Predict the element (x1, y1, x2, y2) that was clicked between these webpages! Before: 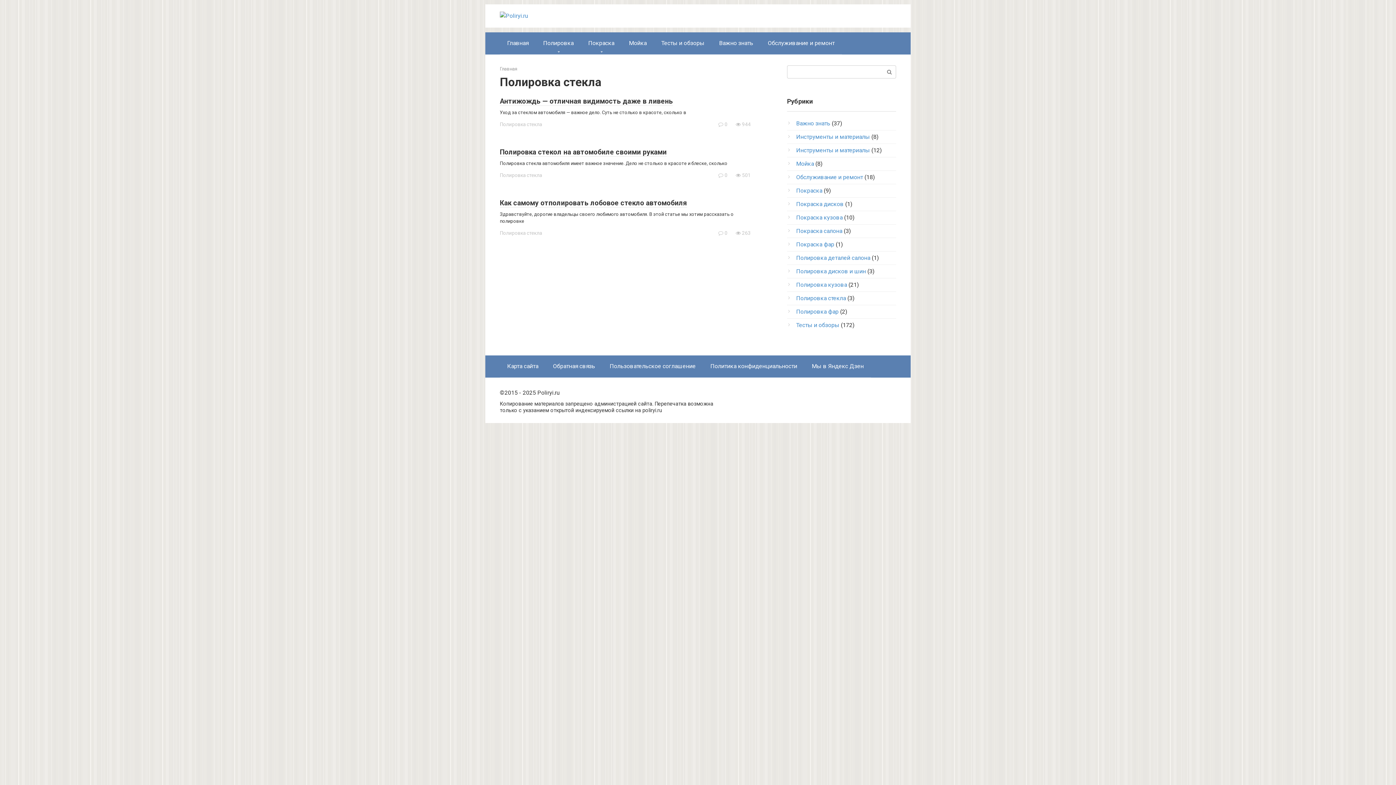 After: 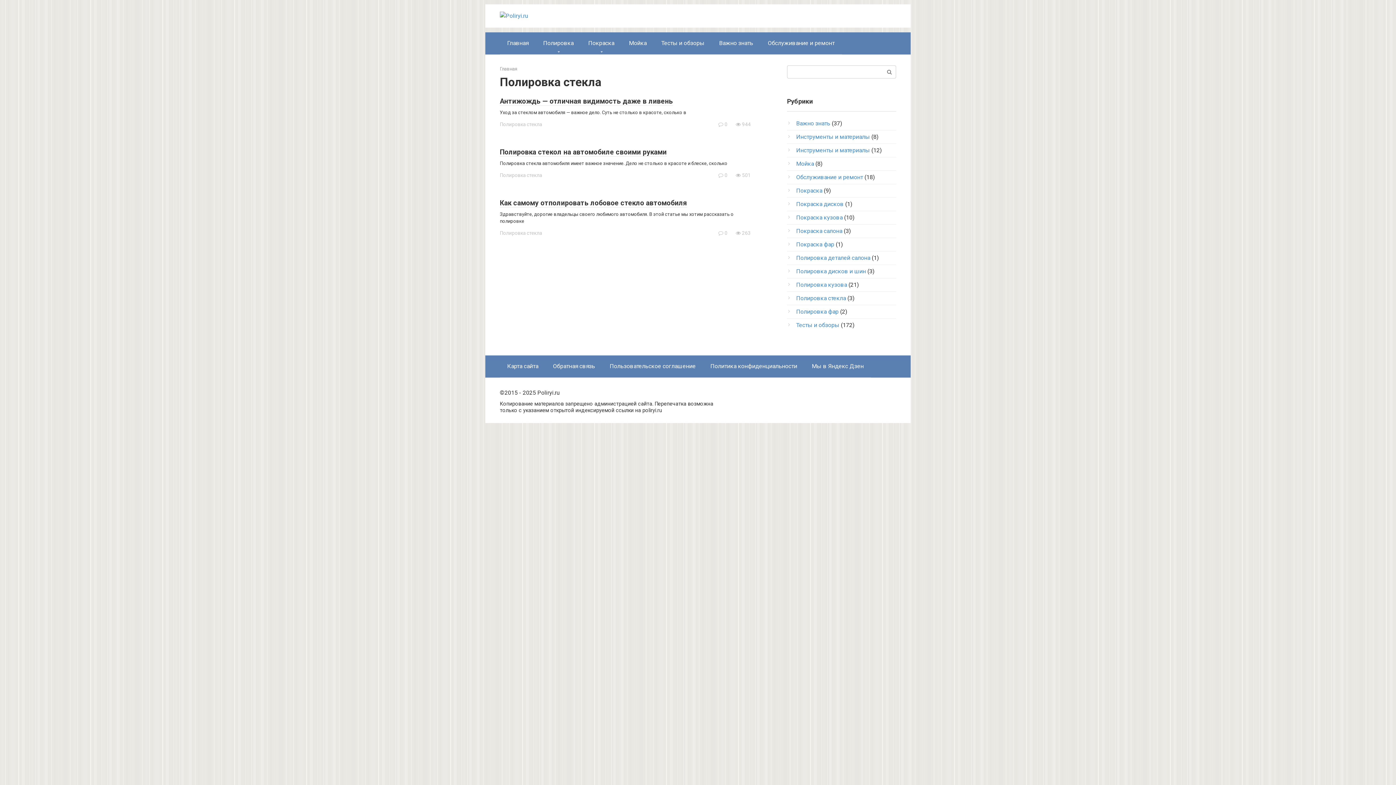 Action: label: Полировка стекла bbox: (796, 294, 846, 301)